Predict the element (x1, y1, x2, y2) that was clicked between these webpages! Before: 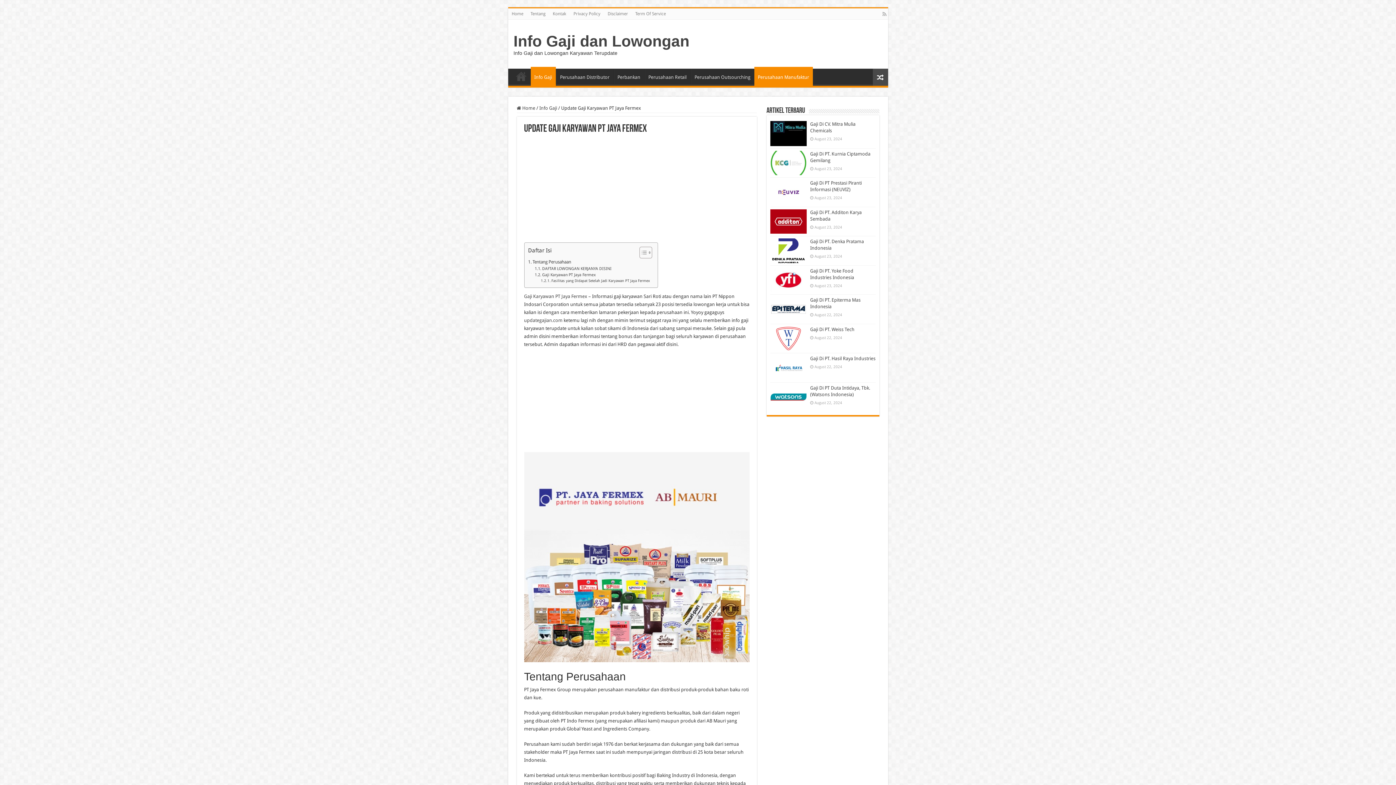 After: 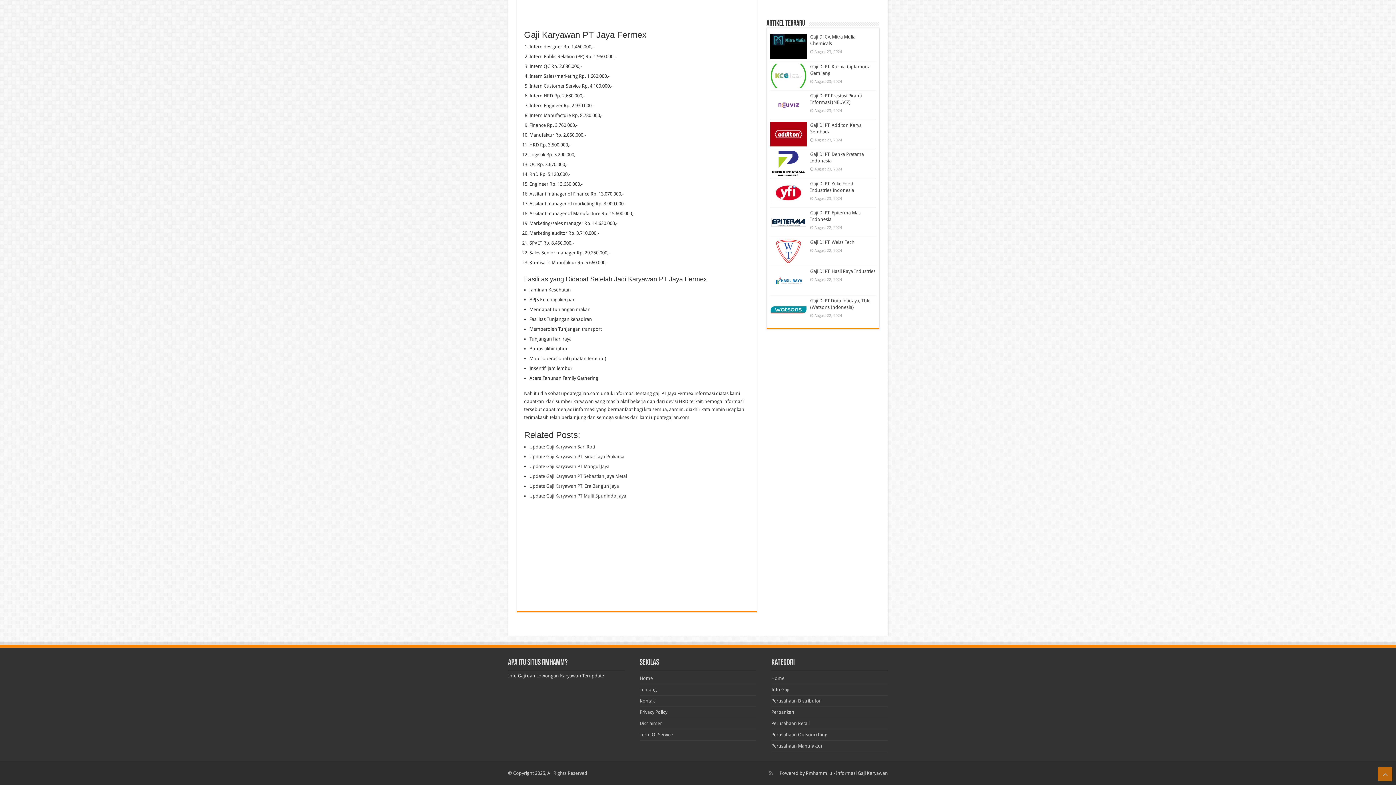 Action: label: Fasilitas yang Didapat Setelah Jadi Karyawan PT Jaya Fermex bbox: (540, 278, 650, 284)